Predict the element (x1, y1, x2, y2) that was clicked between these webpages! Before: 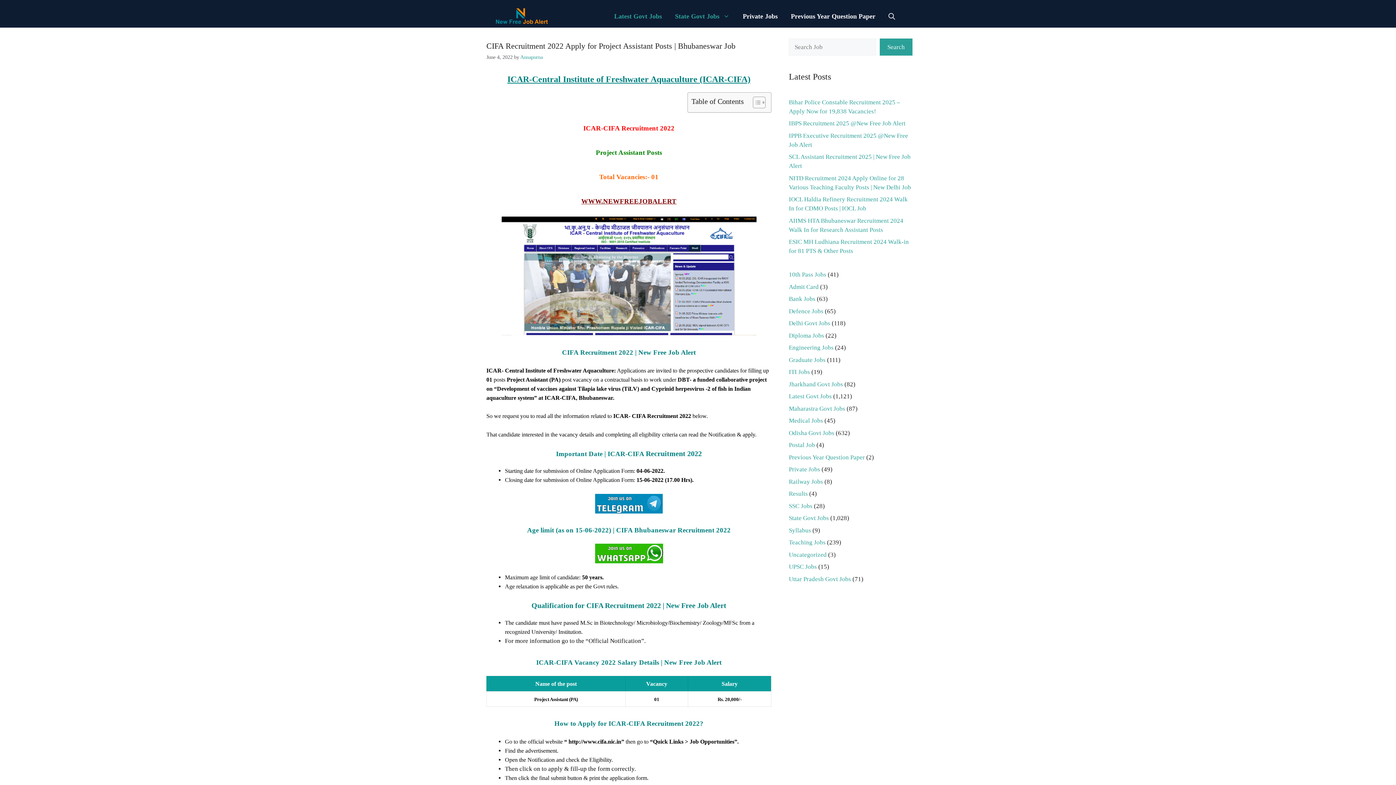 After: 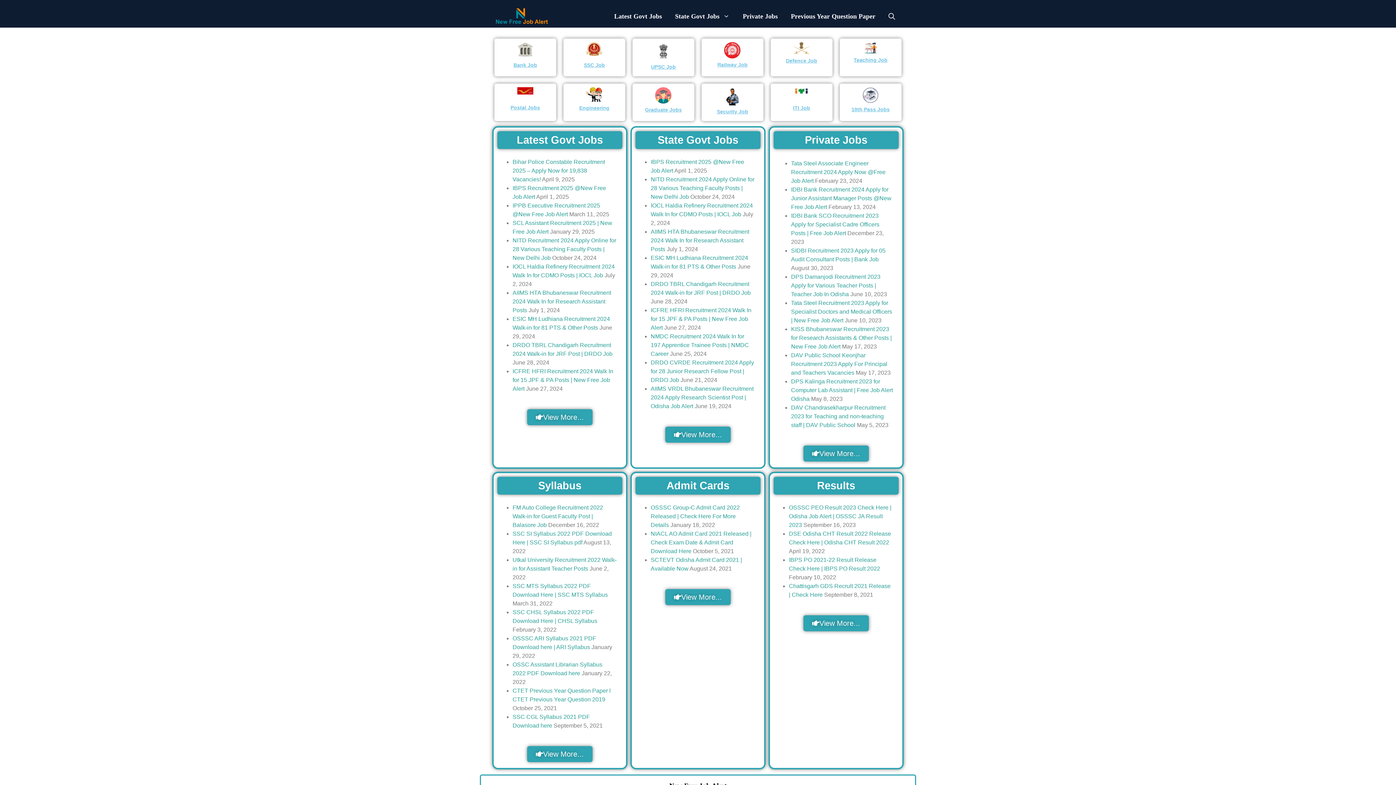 Action: bbox: (494, 12, 549, 19)